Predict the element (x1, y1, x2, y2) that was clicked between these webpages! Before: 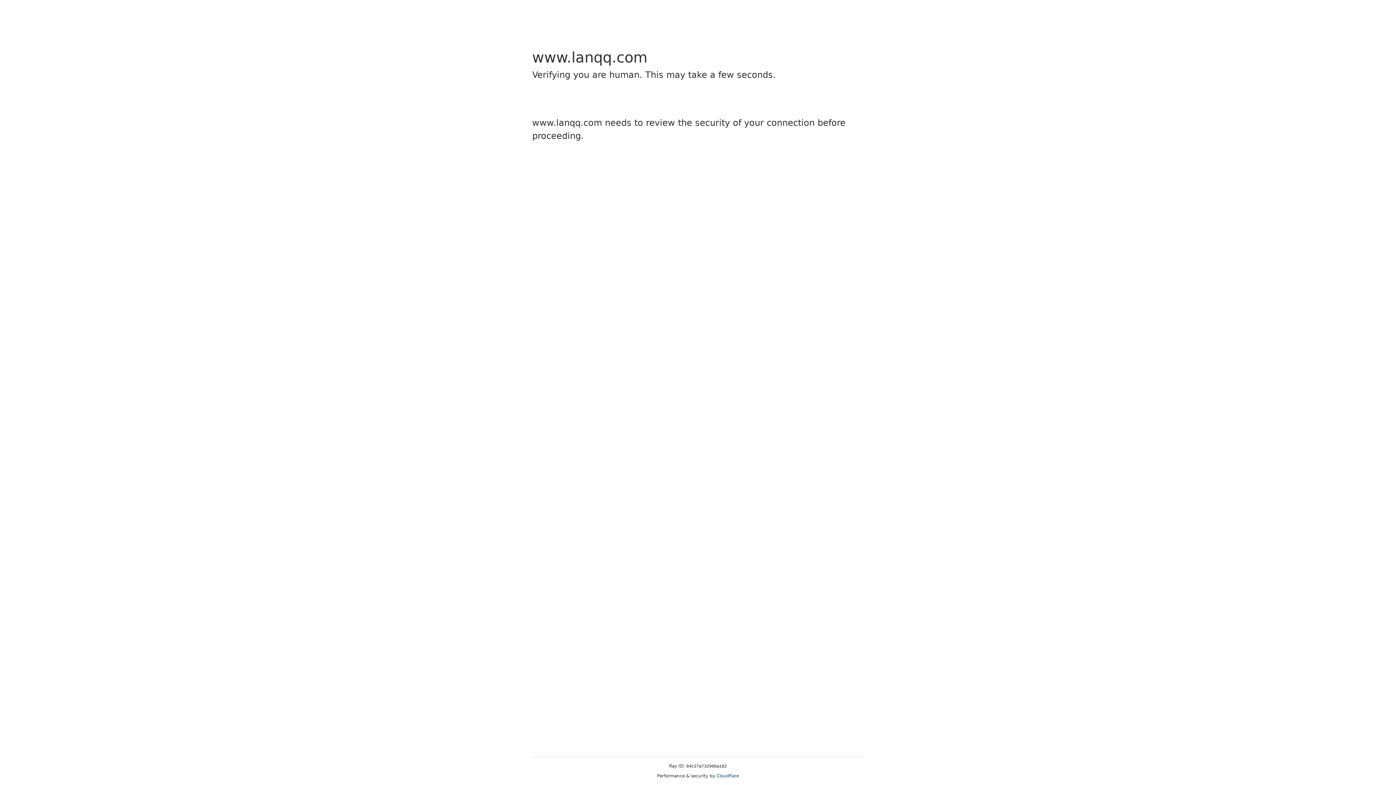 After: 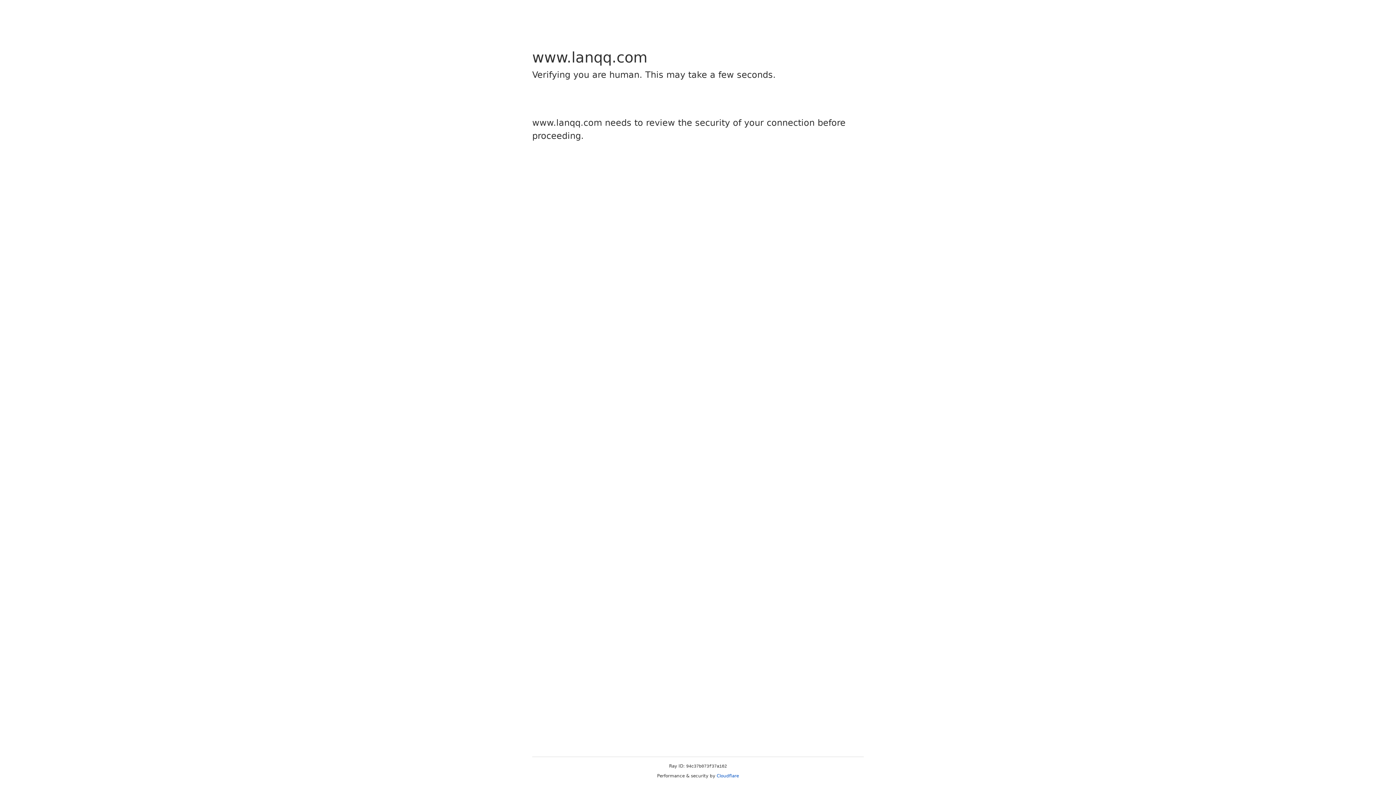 Action: label: Cloudflare bbox: (716, 773, 739, 778)